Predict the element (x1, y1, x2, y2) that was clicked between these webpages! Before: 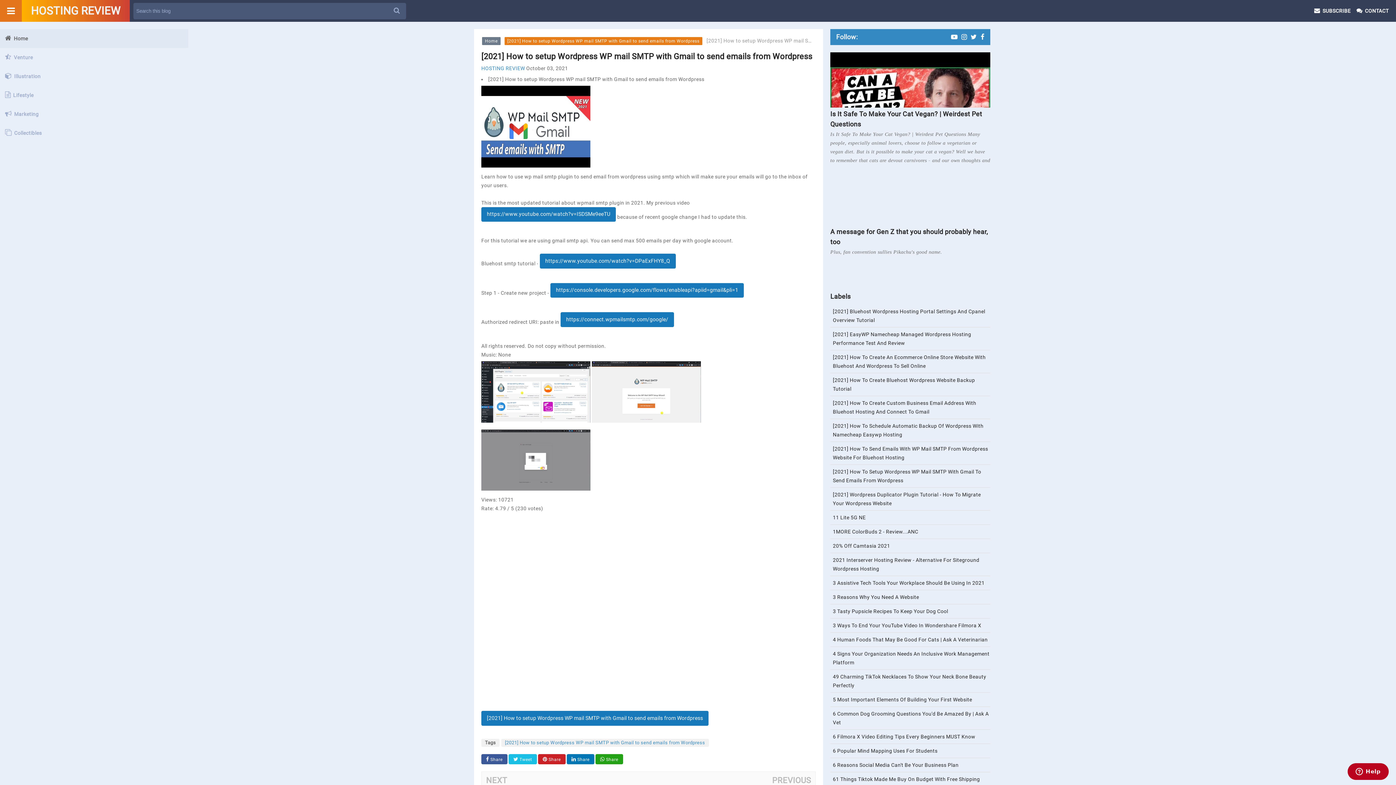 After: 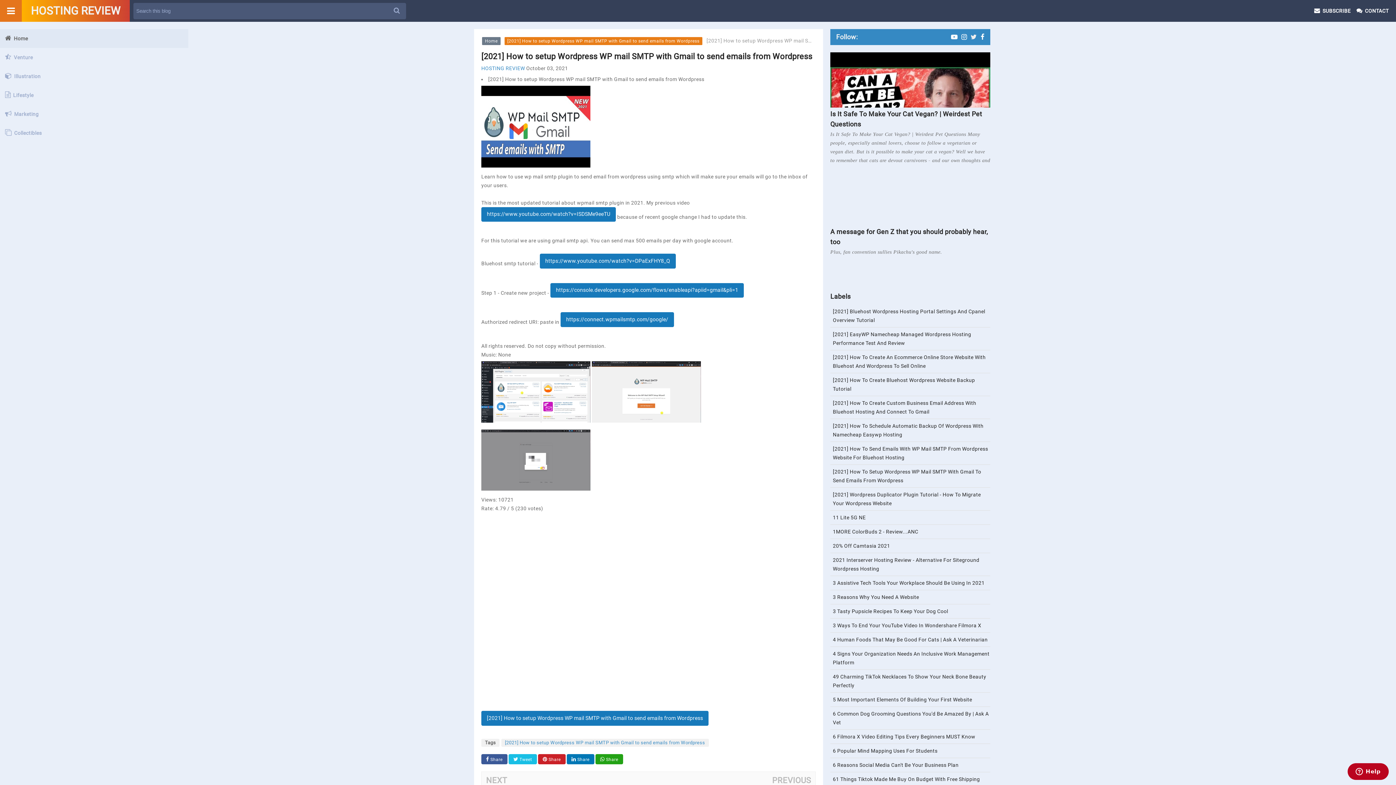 Action: bbox: (970, 31, 977, 42)